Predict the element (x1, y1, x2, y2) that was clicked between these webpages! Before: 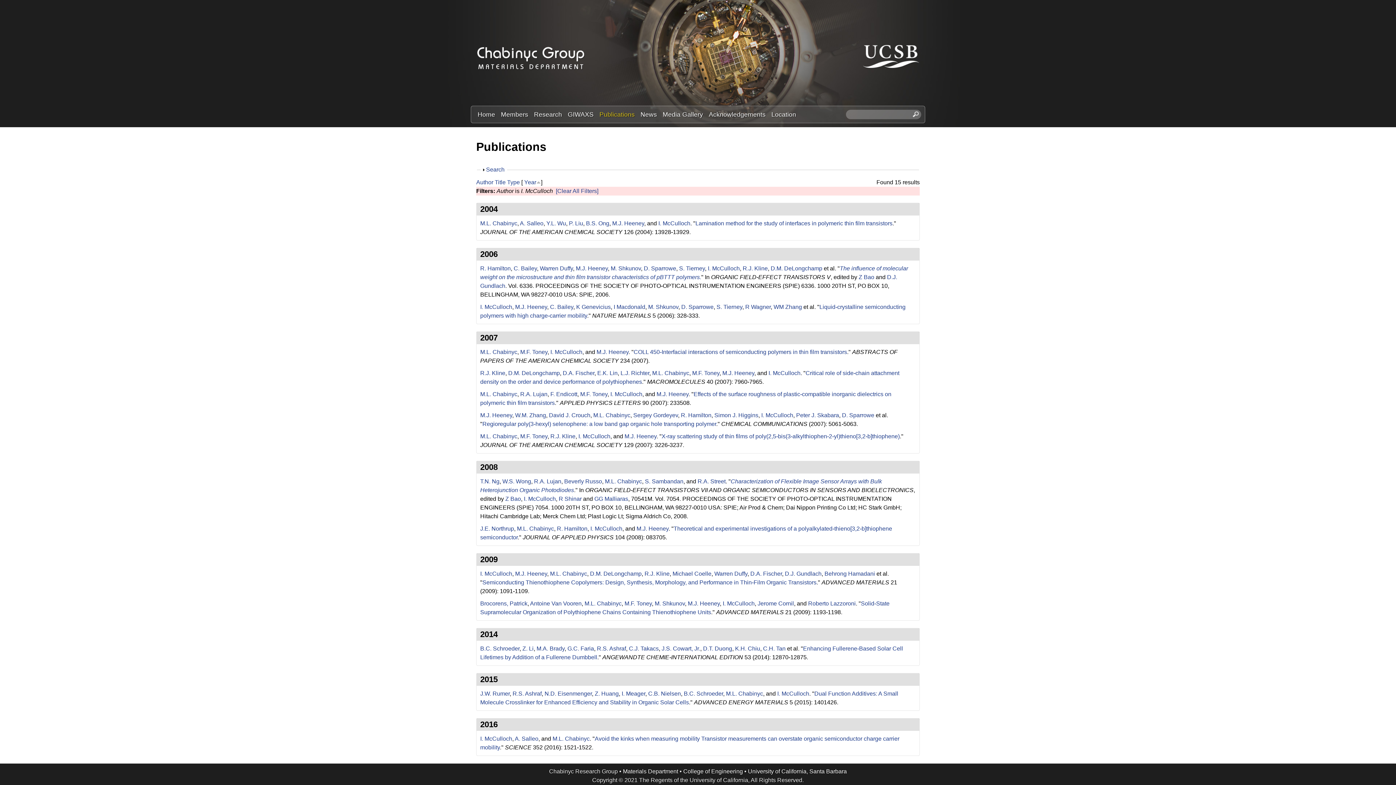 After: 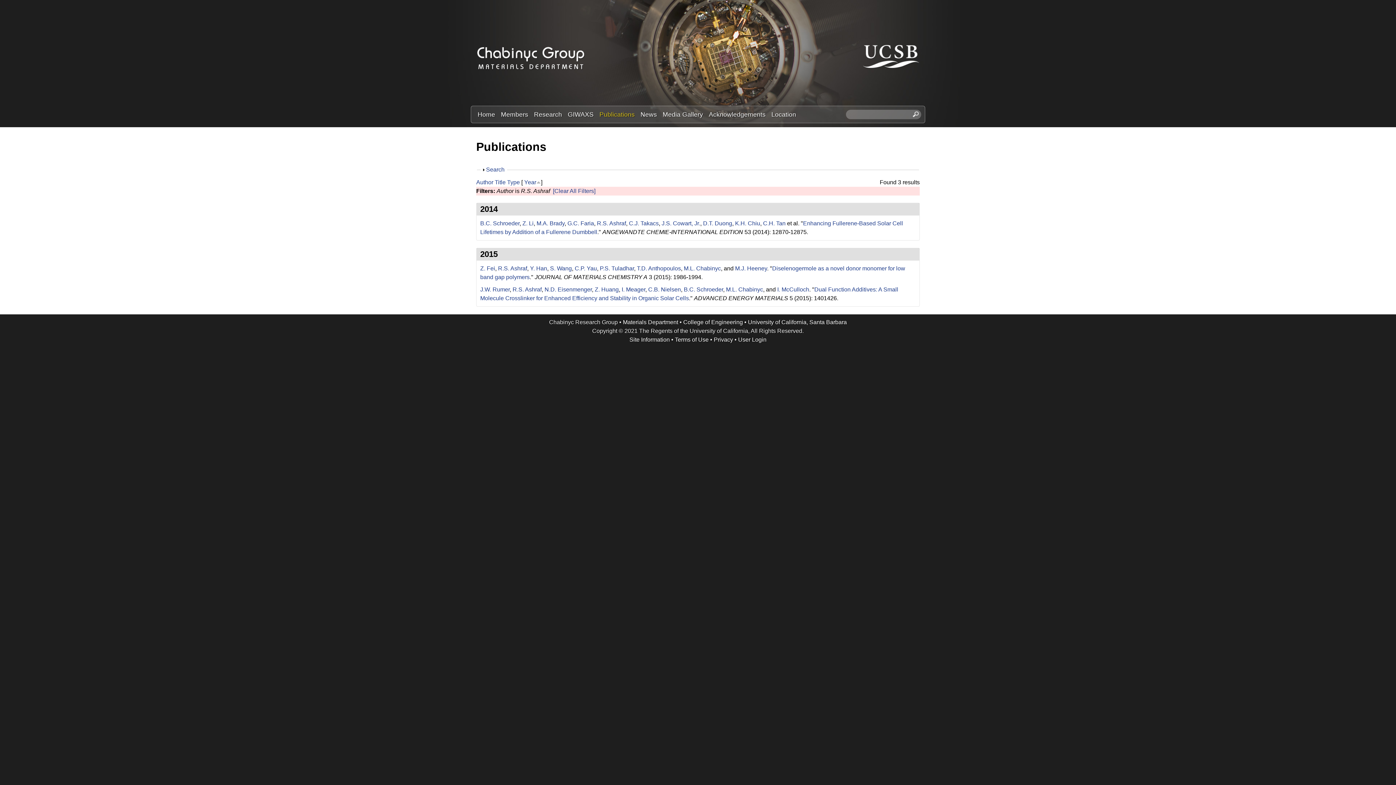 Action: bbox: (597, 645, 626, 651) label: R.S. Ashraf